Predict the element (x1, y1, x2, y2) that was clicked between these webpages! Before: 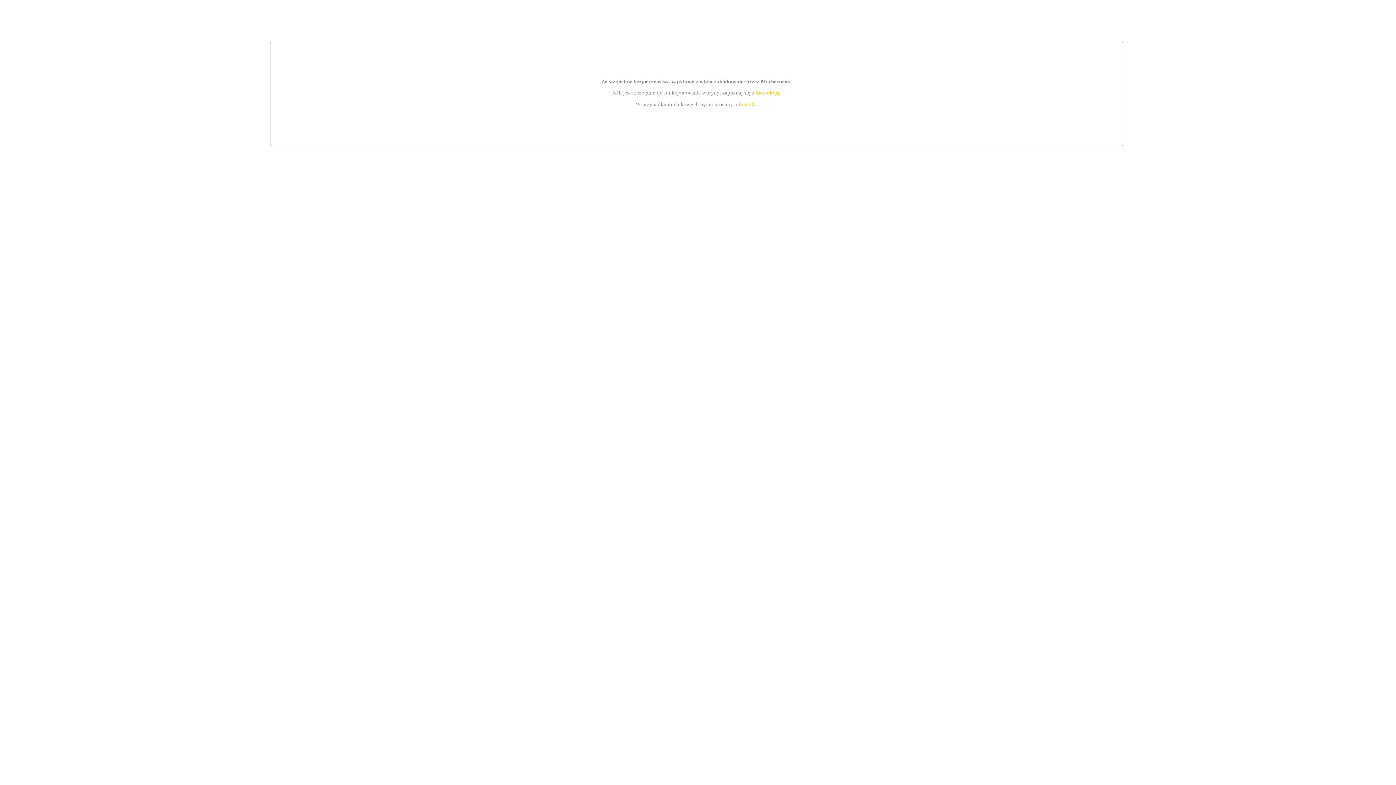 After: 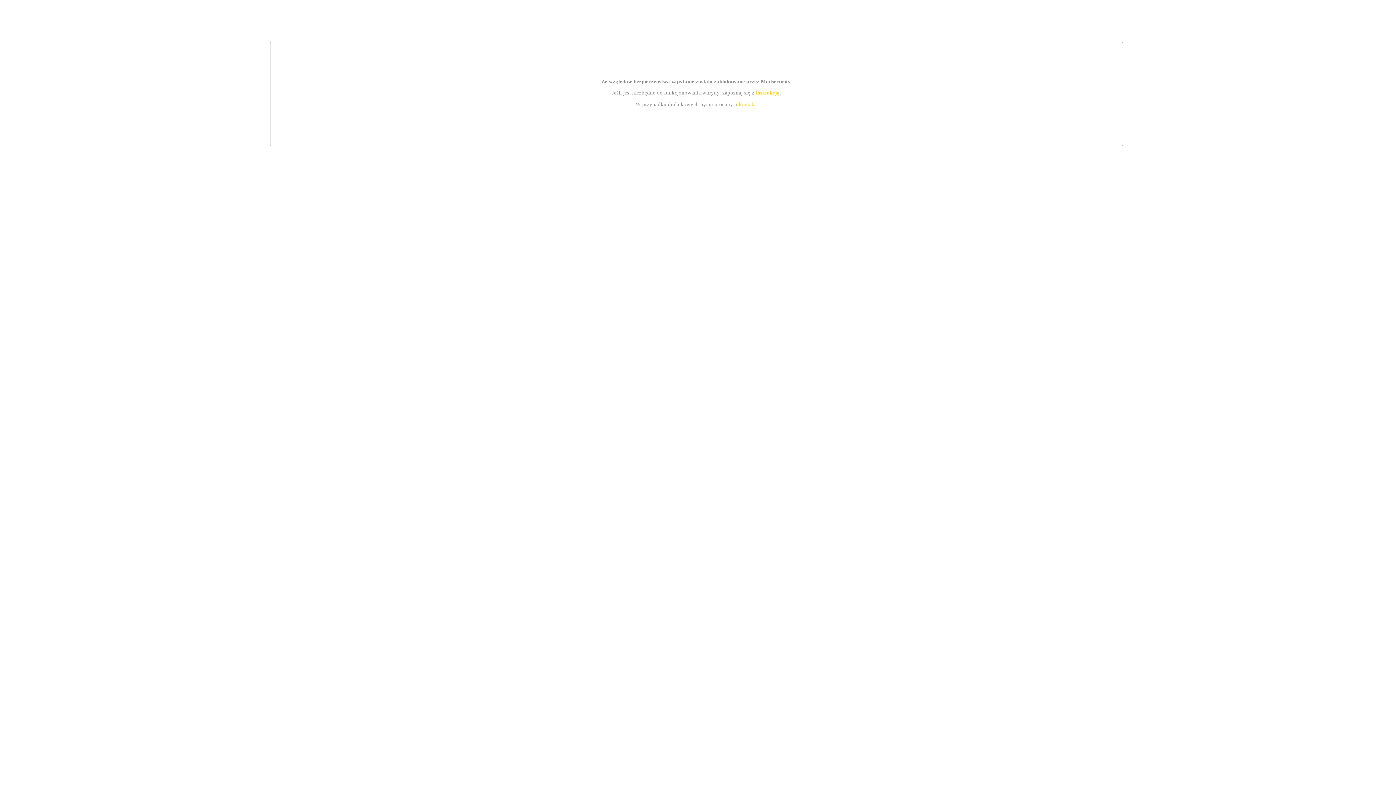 Action: label: instrukcją bbox: (755, 89, 779, 95)